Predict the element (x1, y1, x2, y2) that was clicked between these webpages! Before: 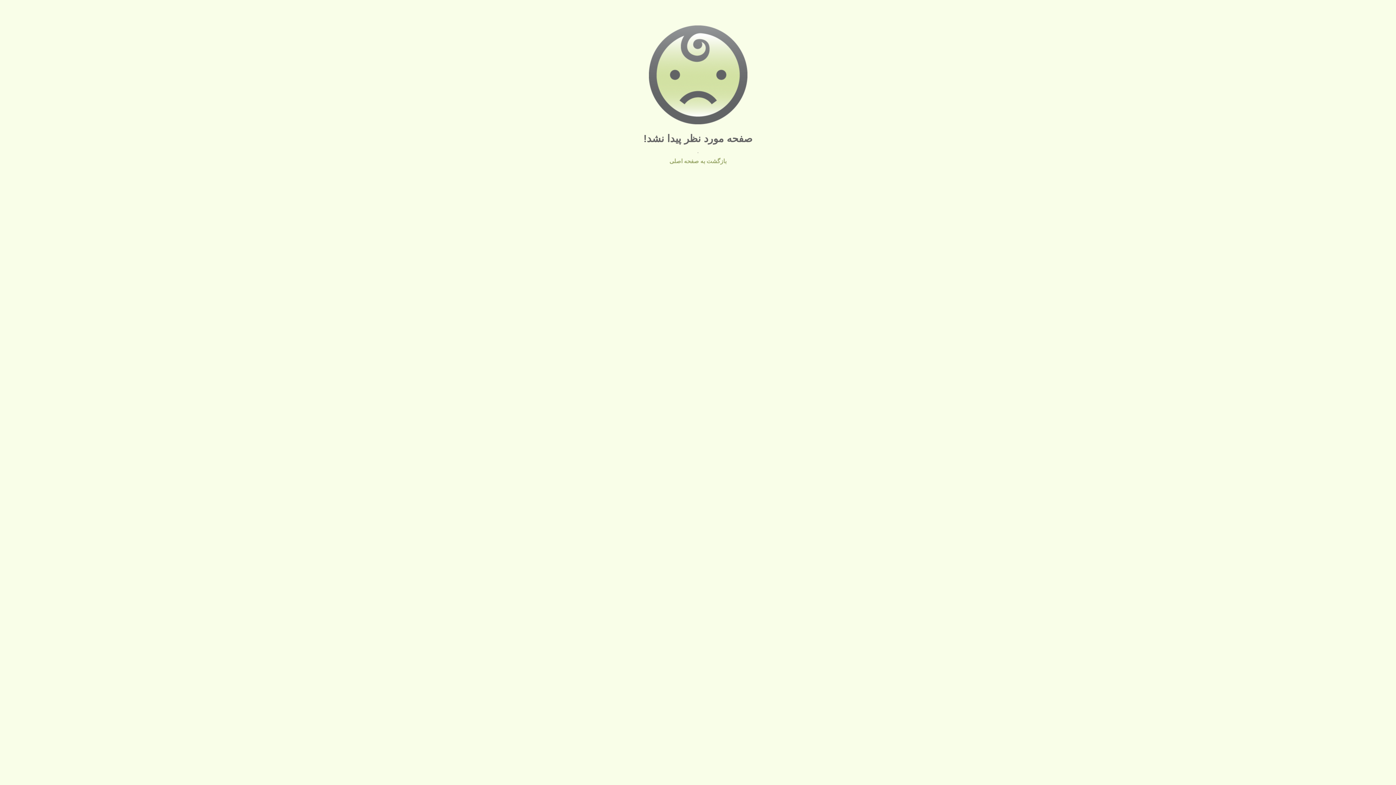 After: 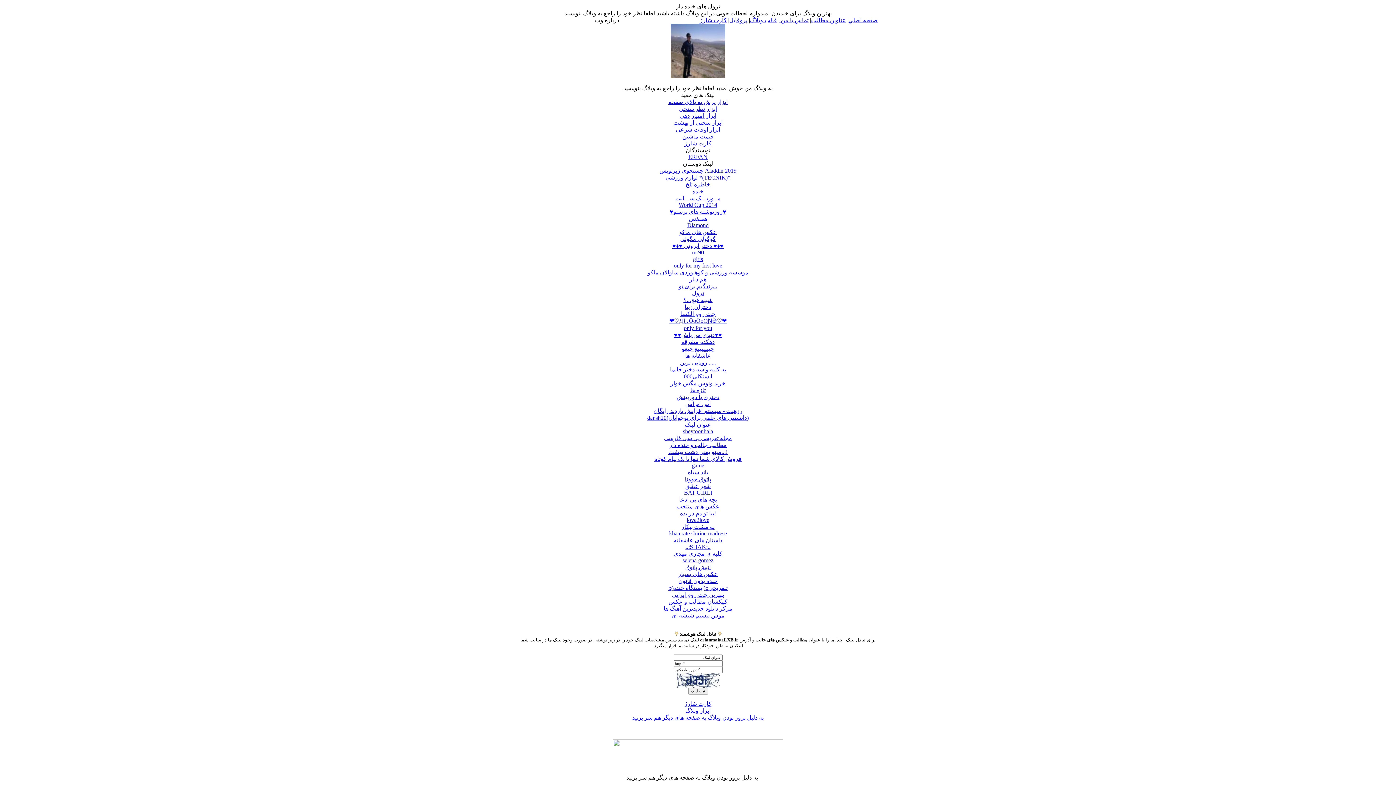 Action: bbox: (669, 158, 726, 164) label: بازگشت به صفحه اصلی